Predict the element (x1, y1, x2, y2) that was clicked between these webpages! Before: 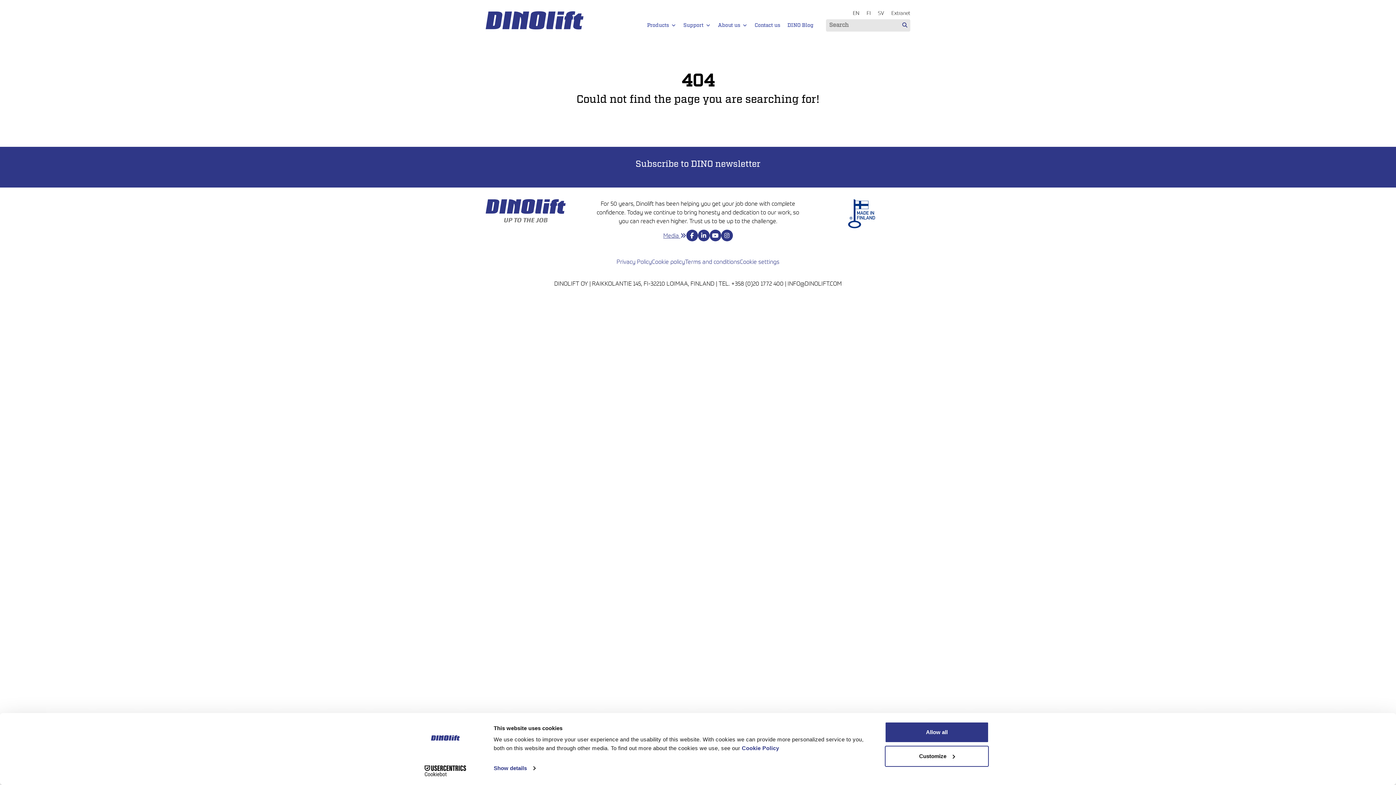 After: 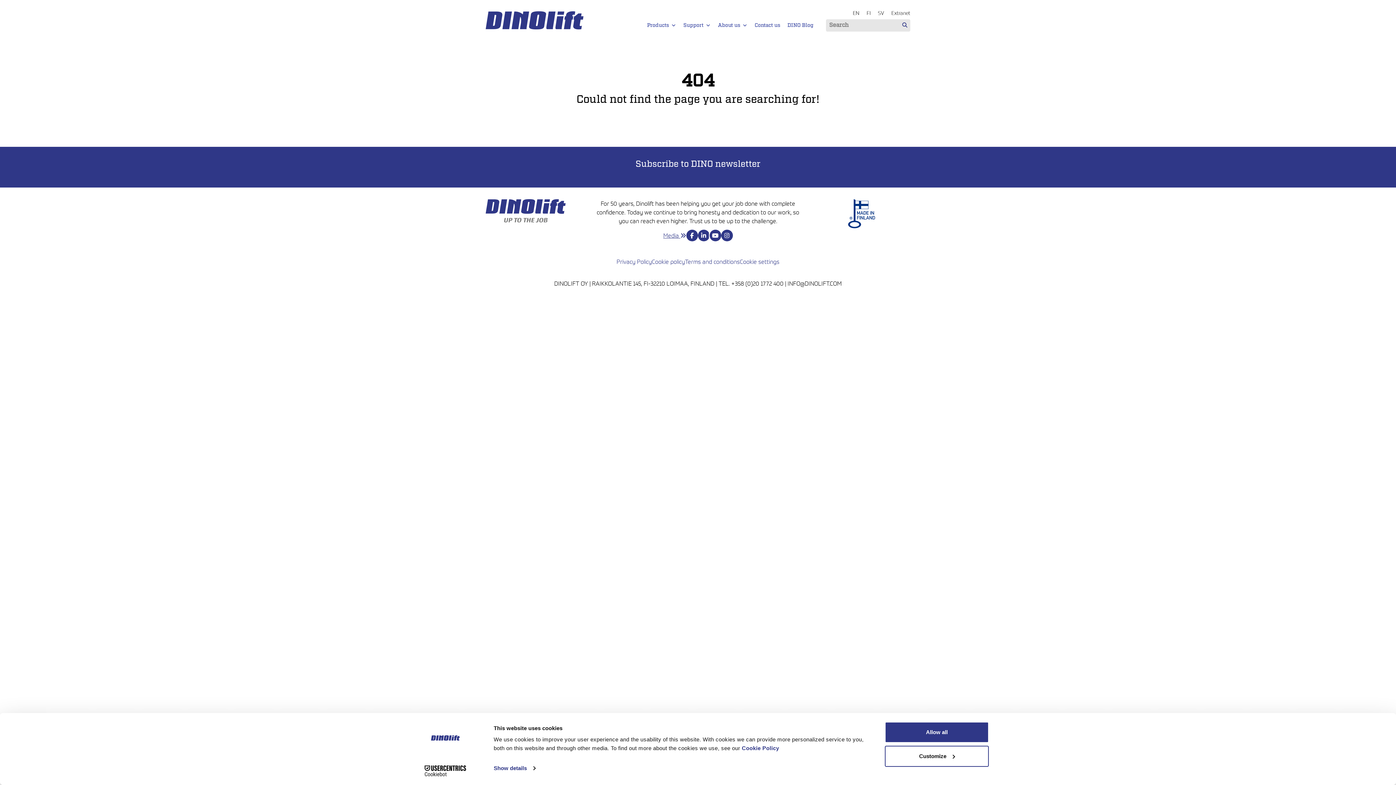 Action: bbox: (709, 229, 721, 241)